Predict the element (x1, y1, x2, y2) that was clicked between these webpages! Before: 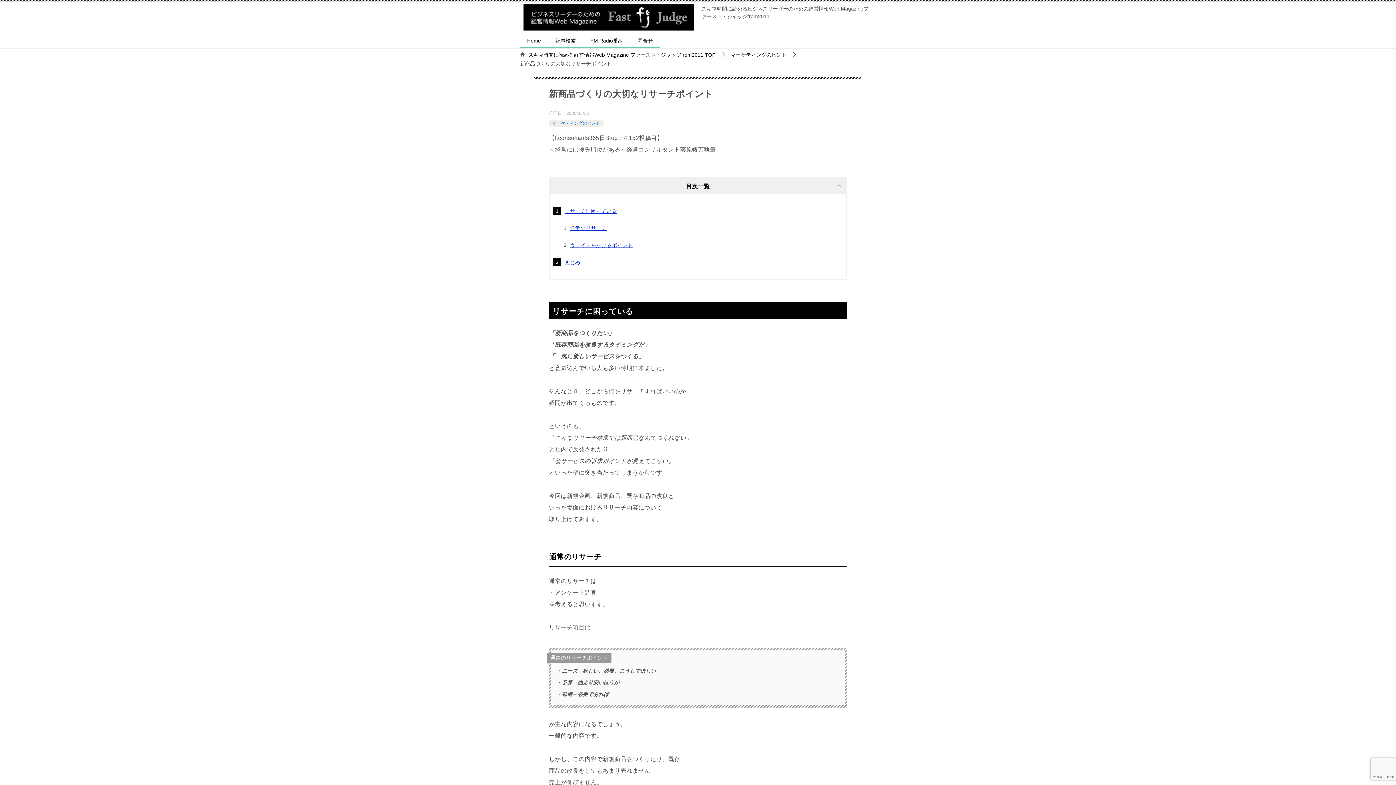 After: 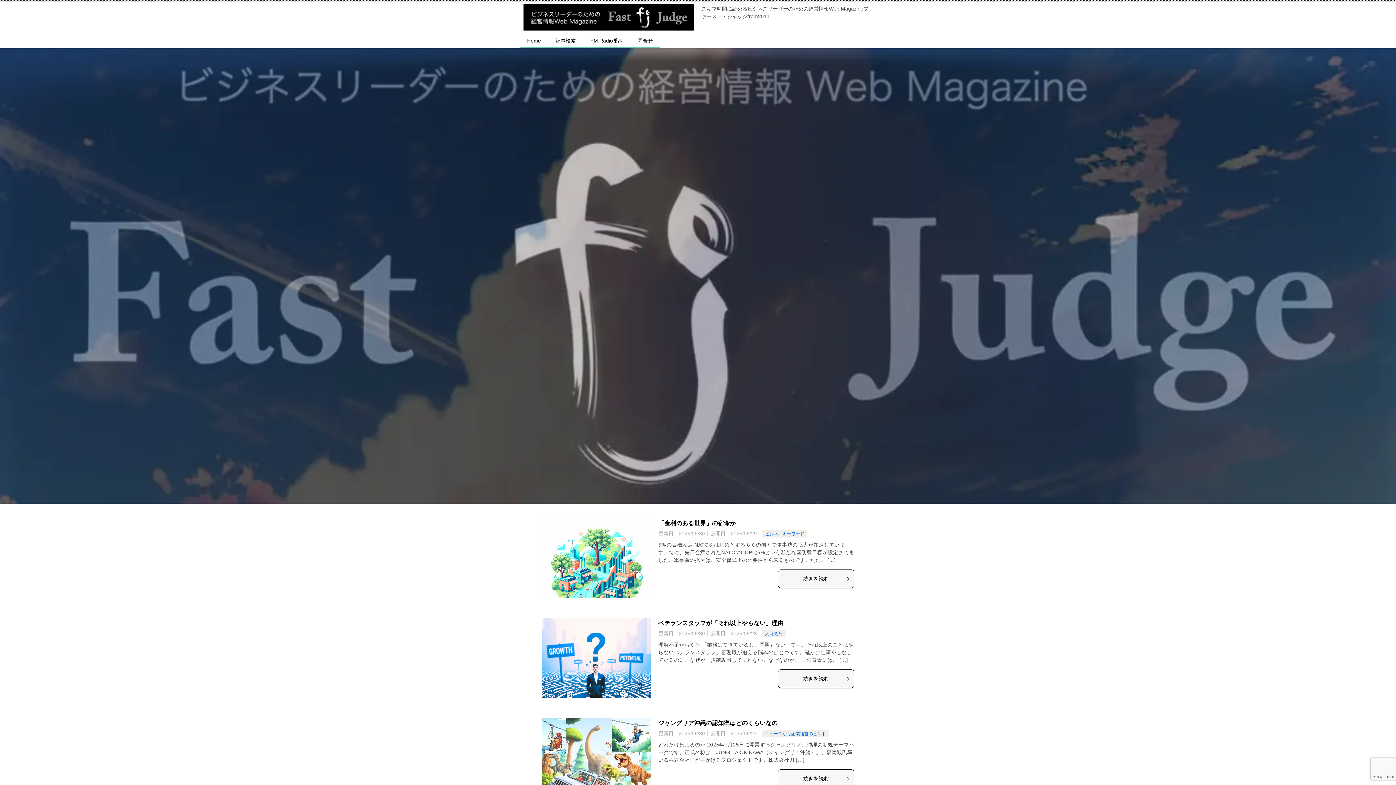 Action: bbox: (523, 16, 694, 28)